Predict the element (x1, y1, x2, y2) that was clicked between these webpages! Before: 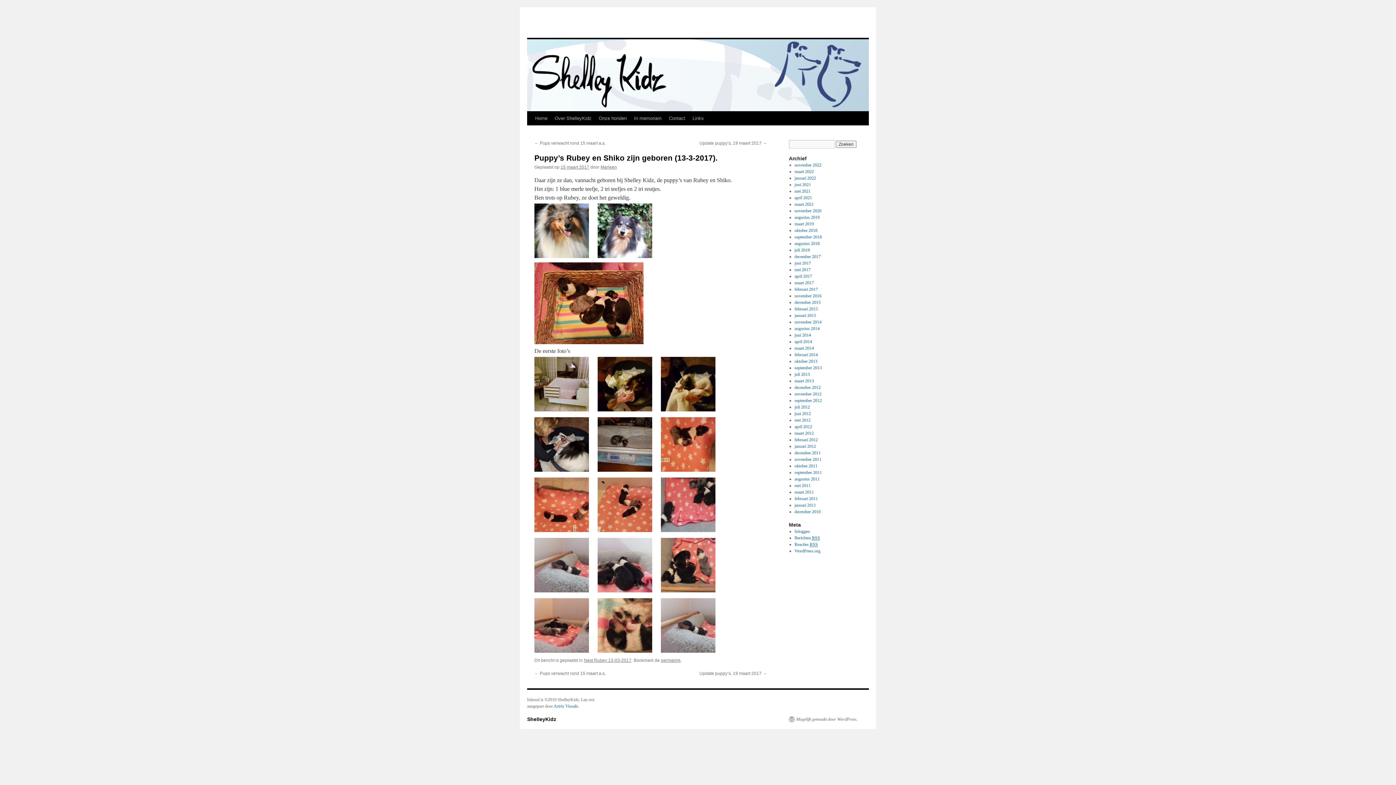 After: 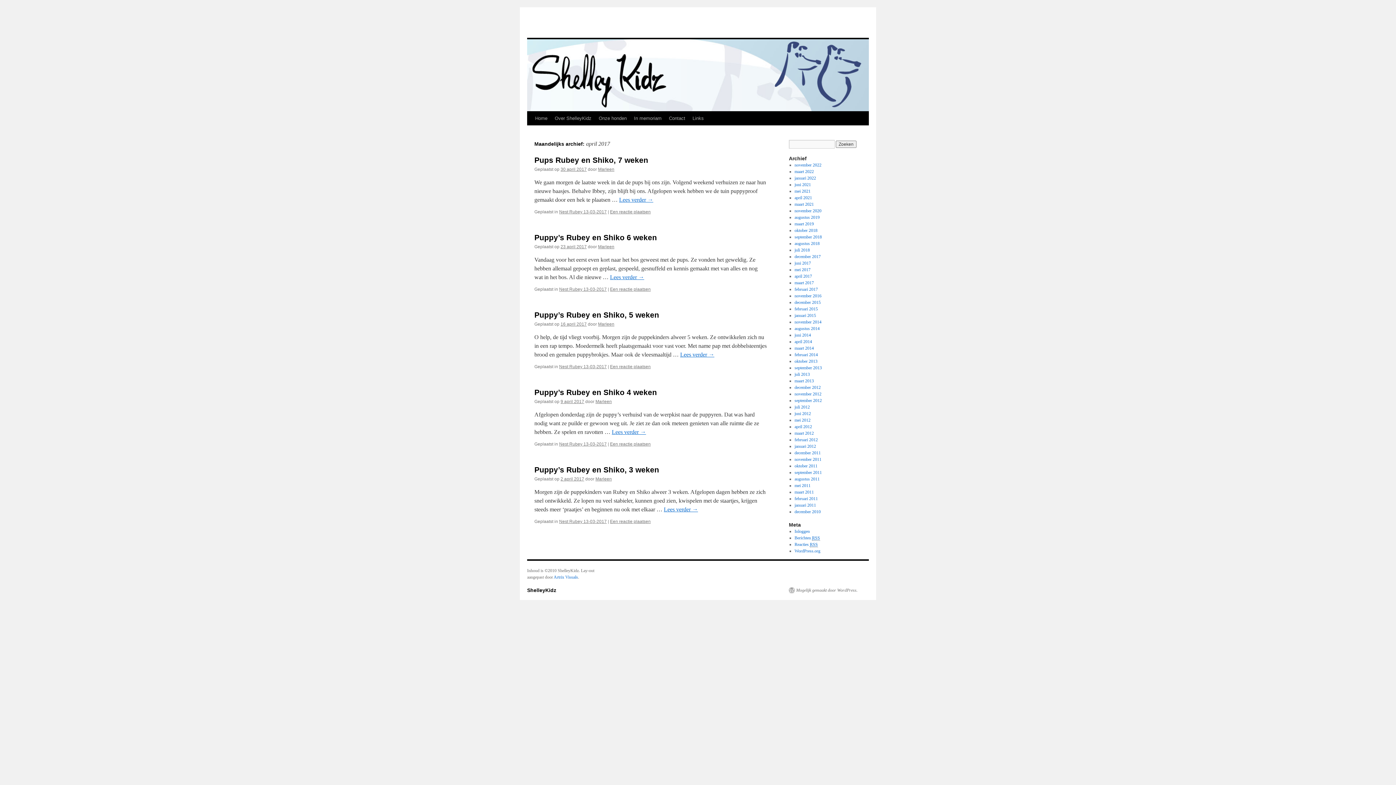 Action: bbox: (794, 273, 812, 278) label: april 2017